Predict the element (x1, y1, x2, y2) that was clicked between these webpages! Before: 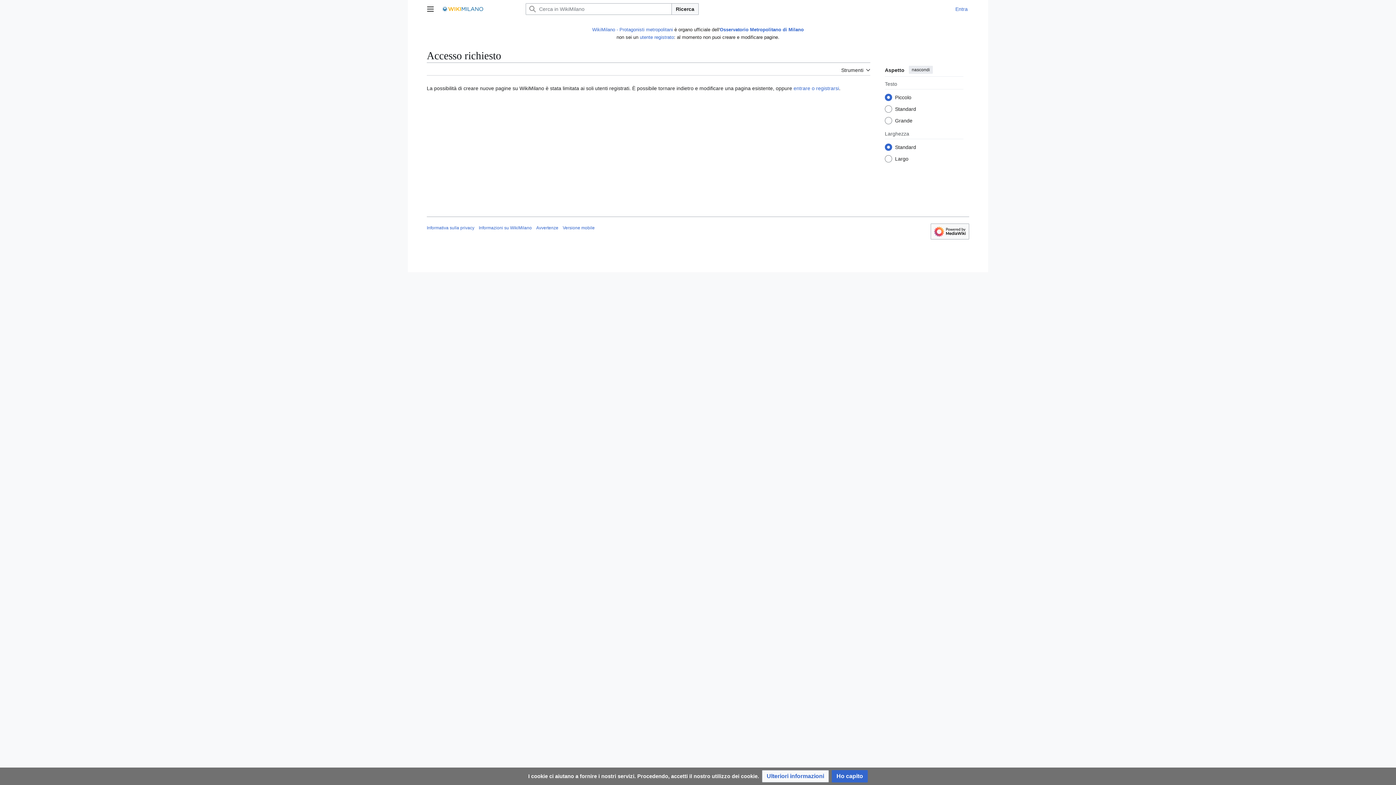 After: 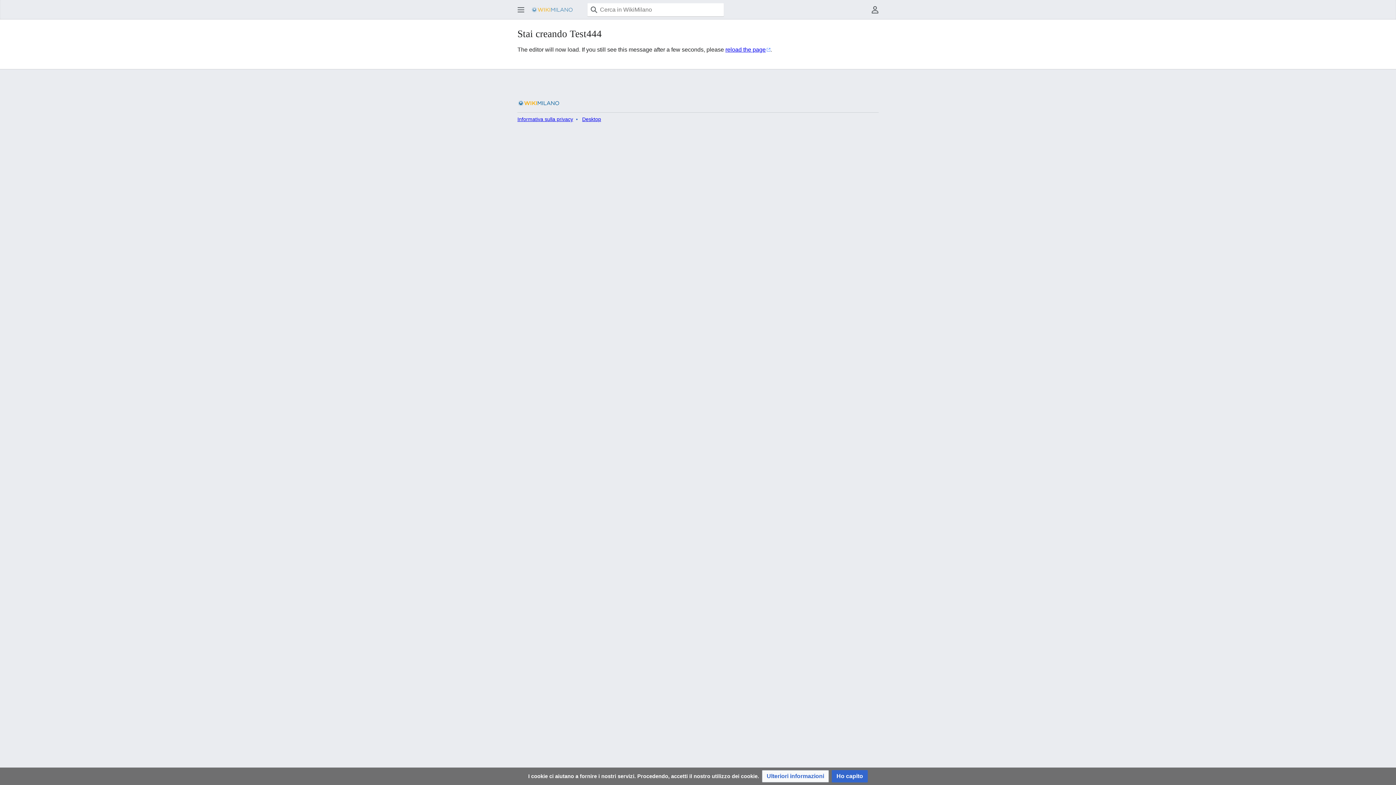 Action: bbox: (562, 225, 594, 230) label: Versione mobile